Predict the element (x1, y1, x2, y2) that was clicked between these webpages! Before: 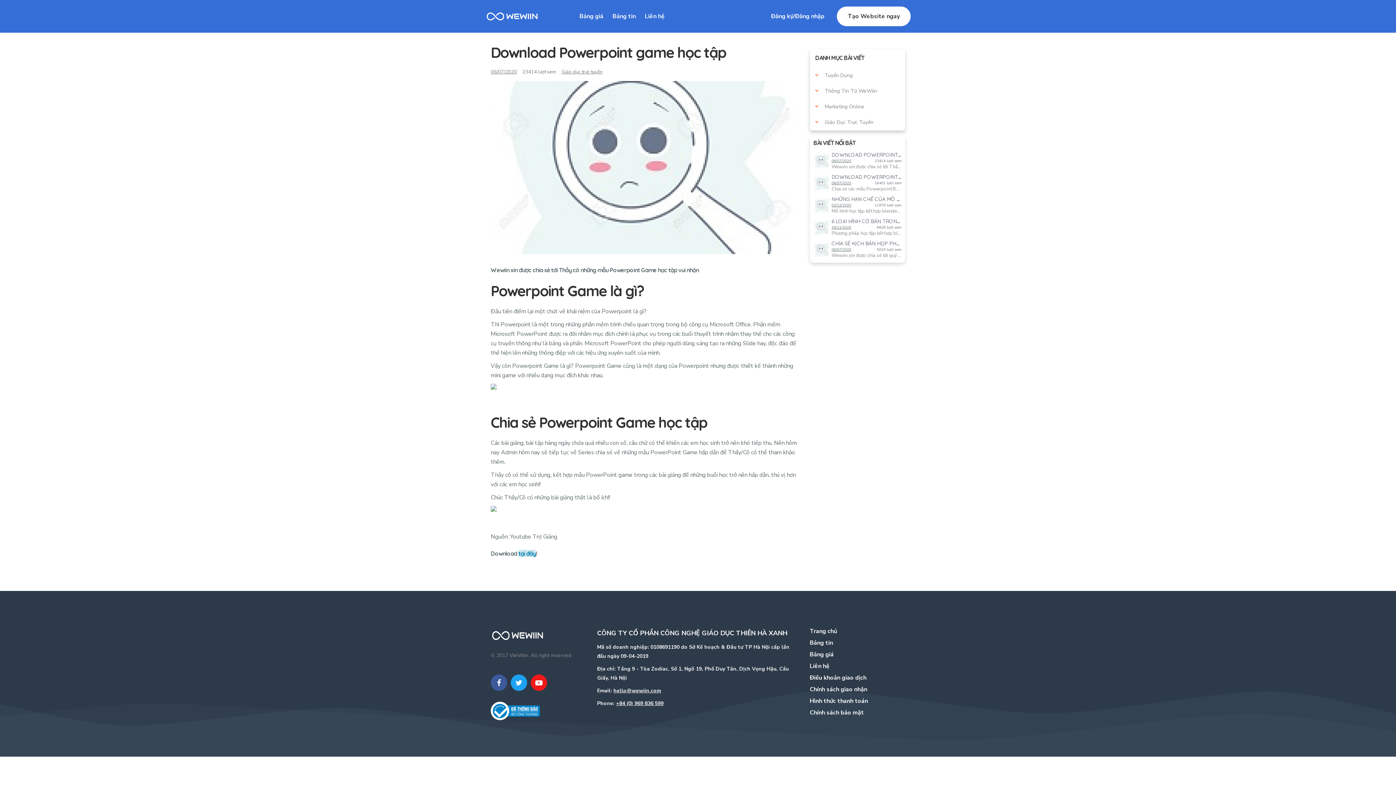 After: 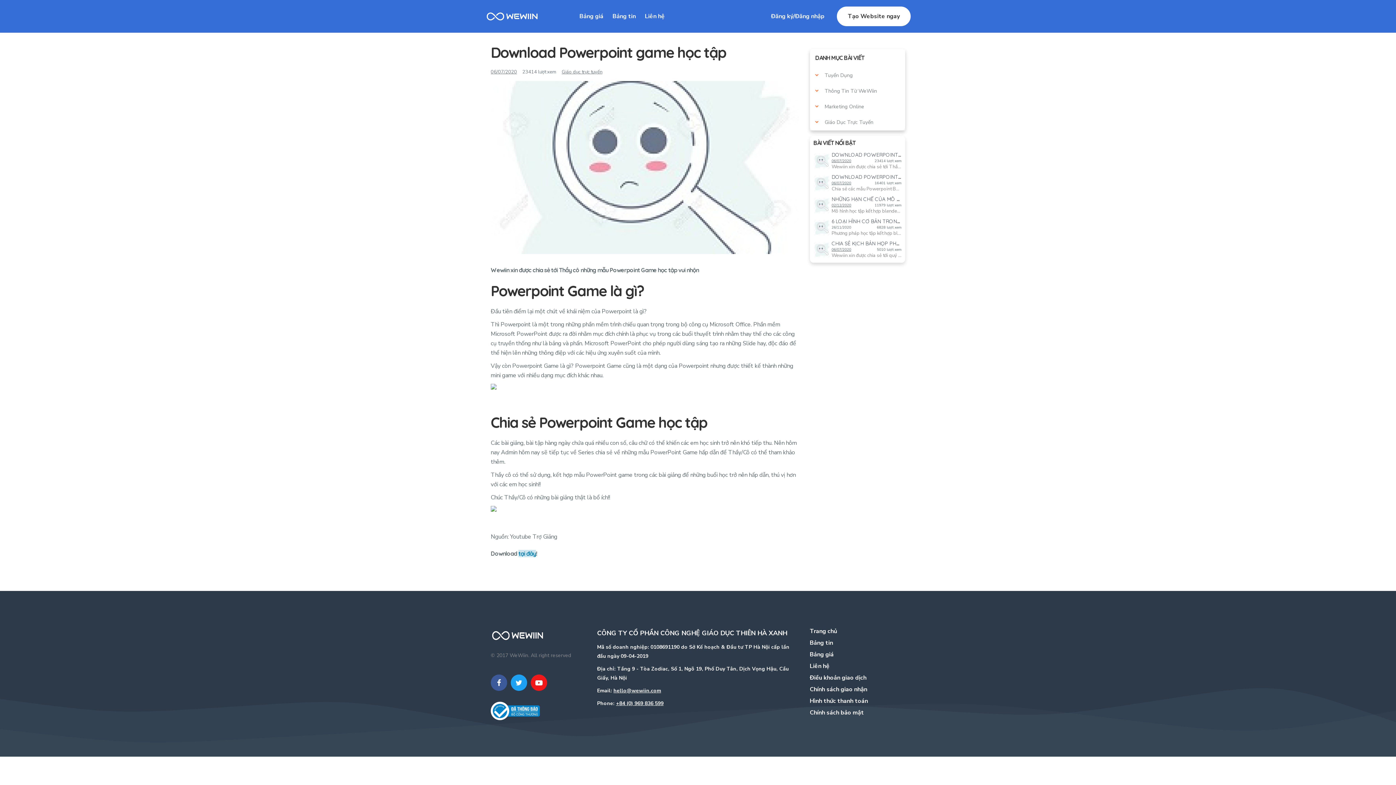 Action: bbox: (831, 225, 851, 230) label: 26/11/2020